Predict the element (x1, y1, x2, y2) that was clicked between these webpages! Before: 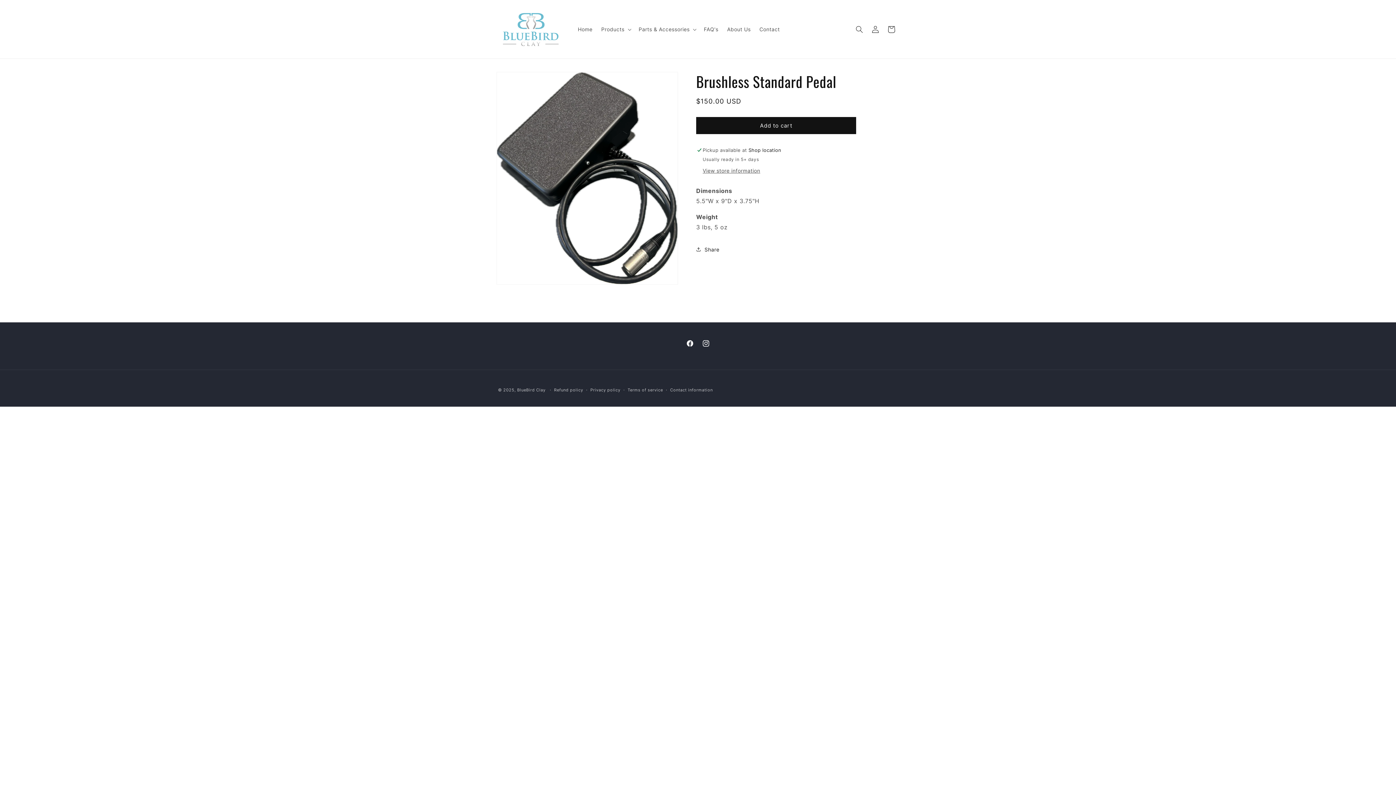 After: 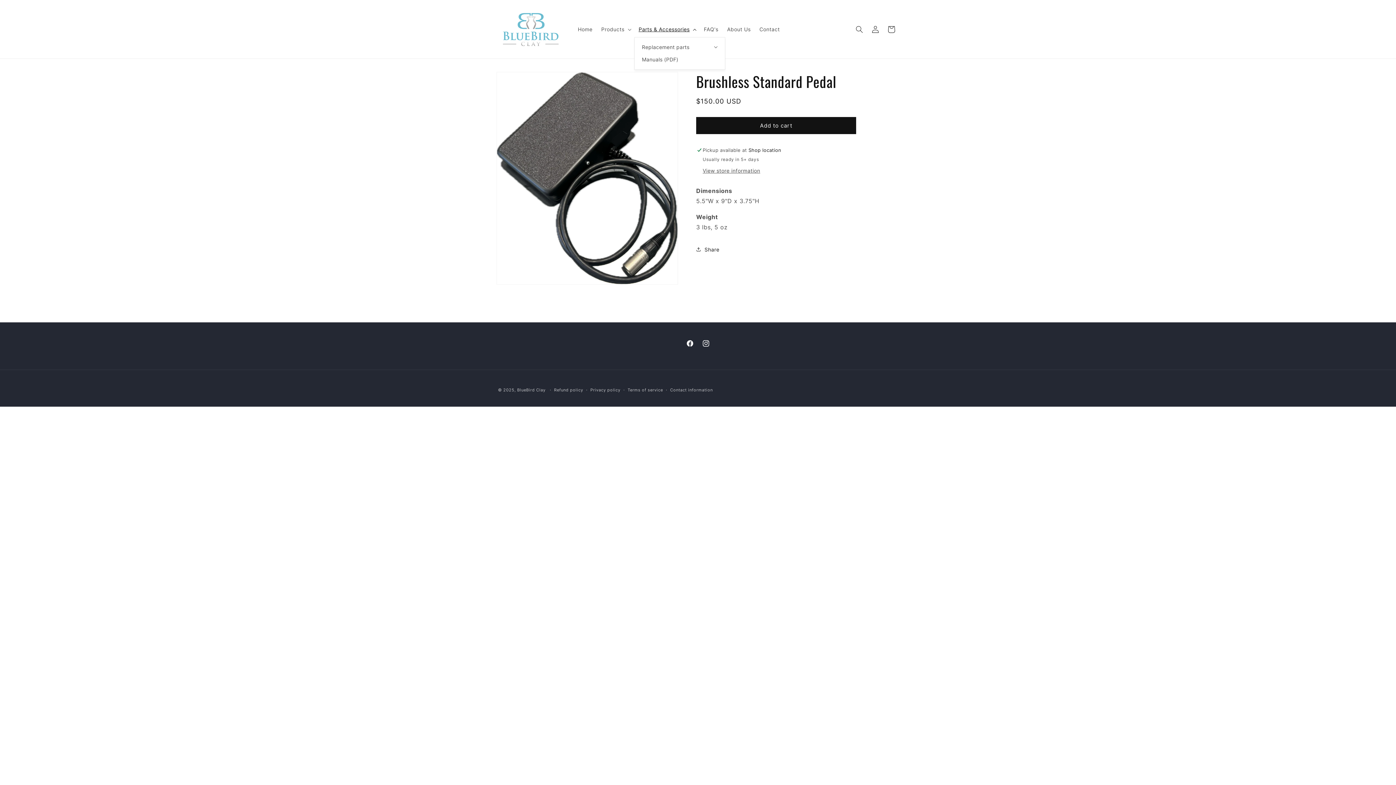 Action: bbox: (634, 21, 699, 36) label: Parts & Accessories